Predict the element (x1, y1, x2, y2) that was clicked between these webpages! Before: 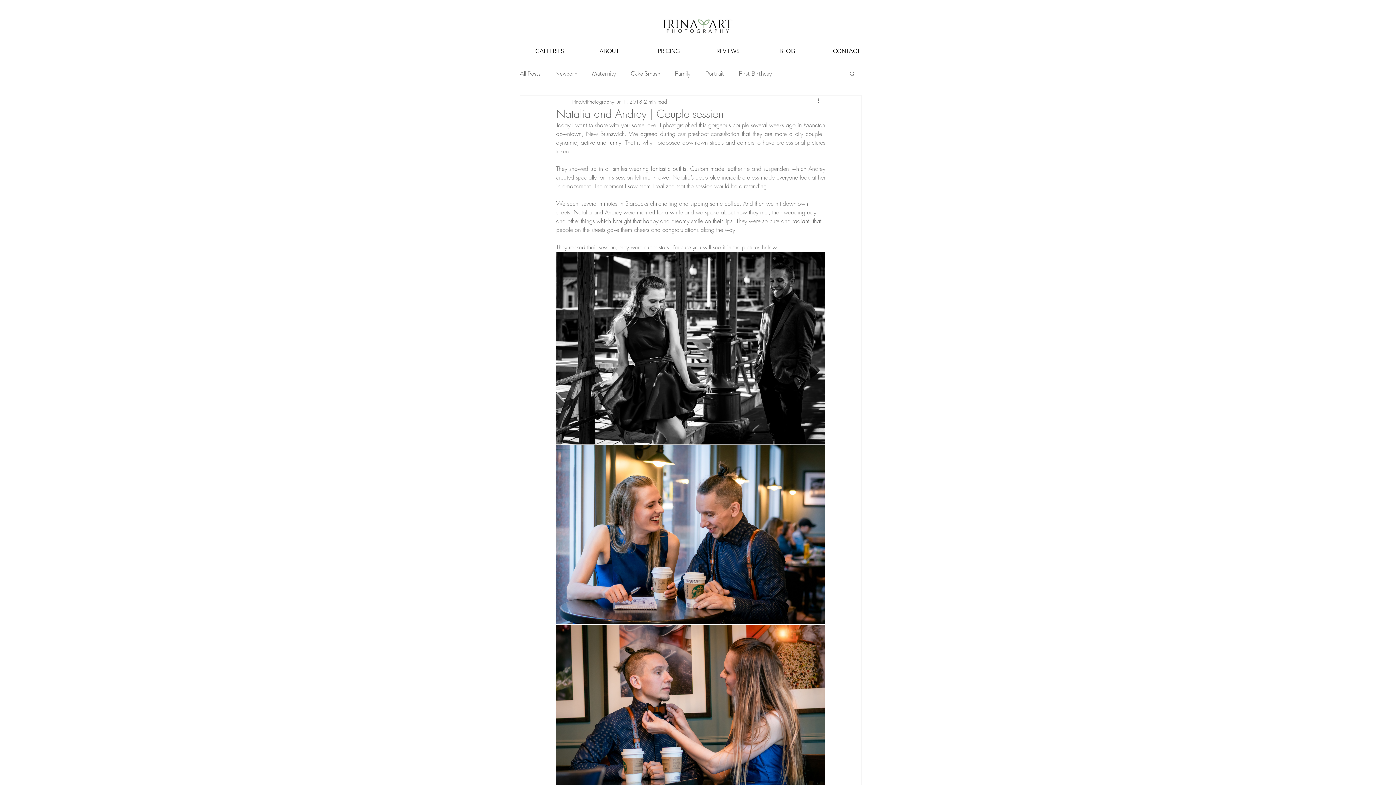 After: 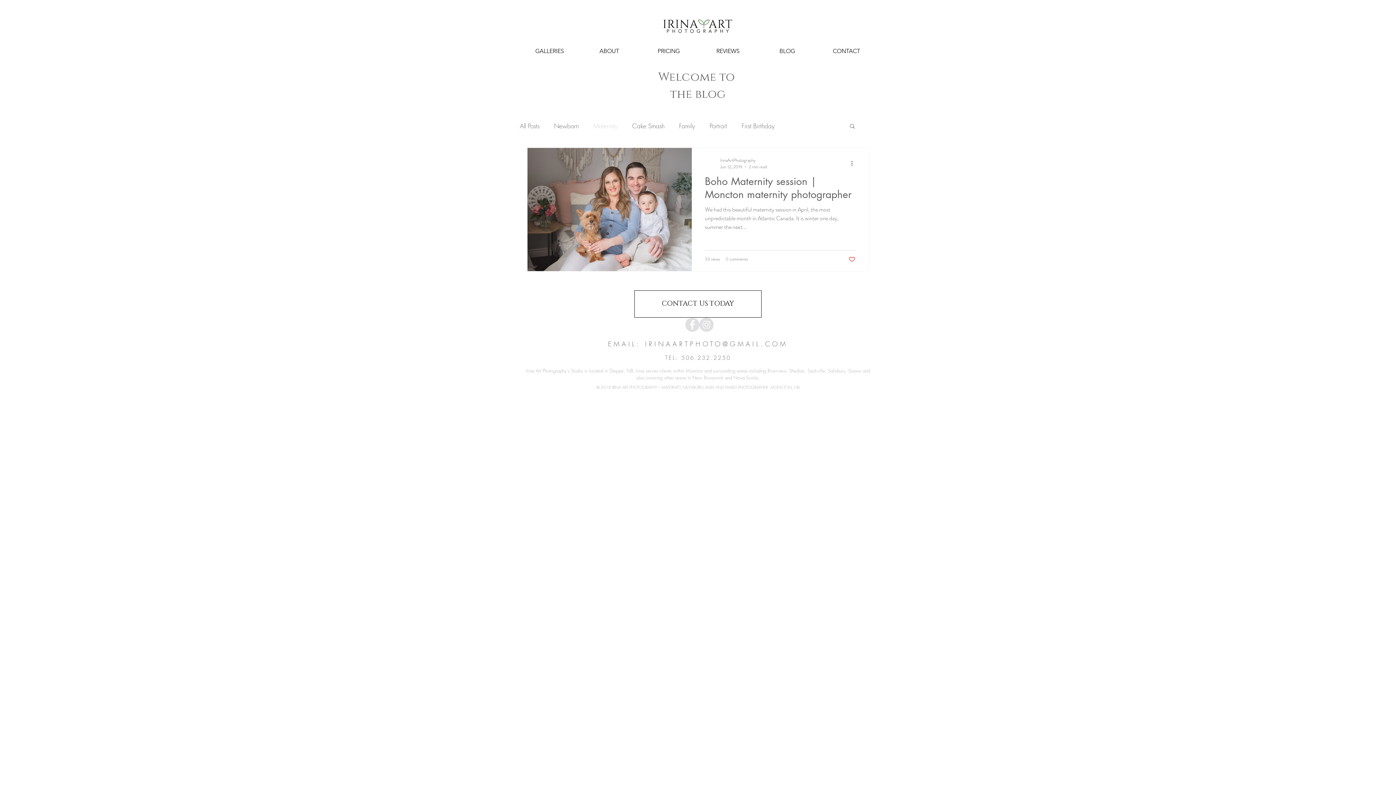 Action: bbox: (592, 69, 616, 77) label: Maternity